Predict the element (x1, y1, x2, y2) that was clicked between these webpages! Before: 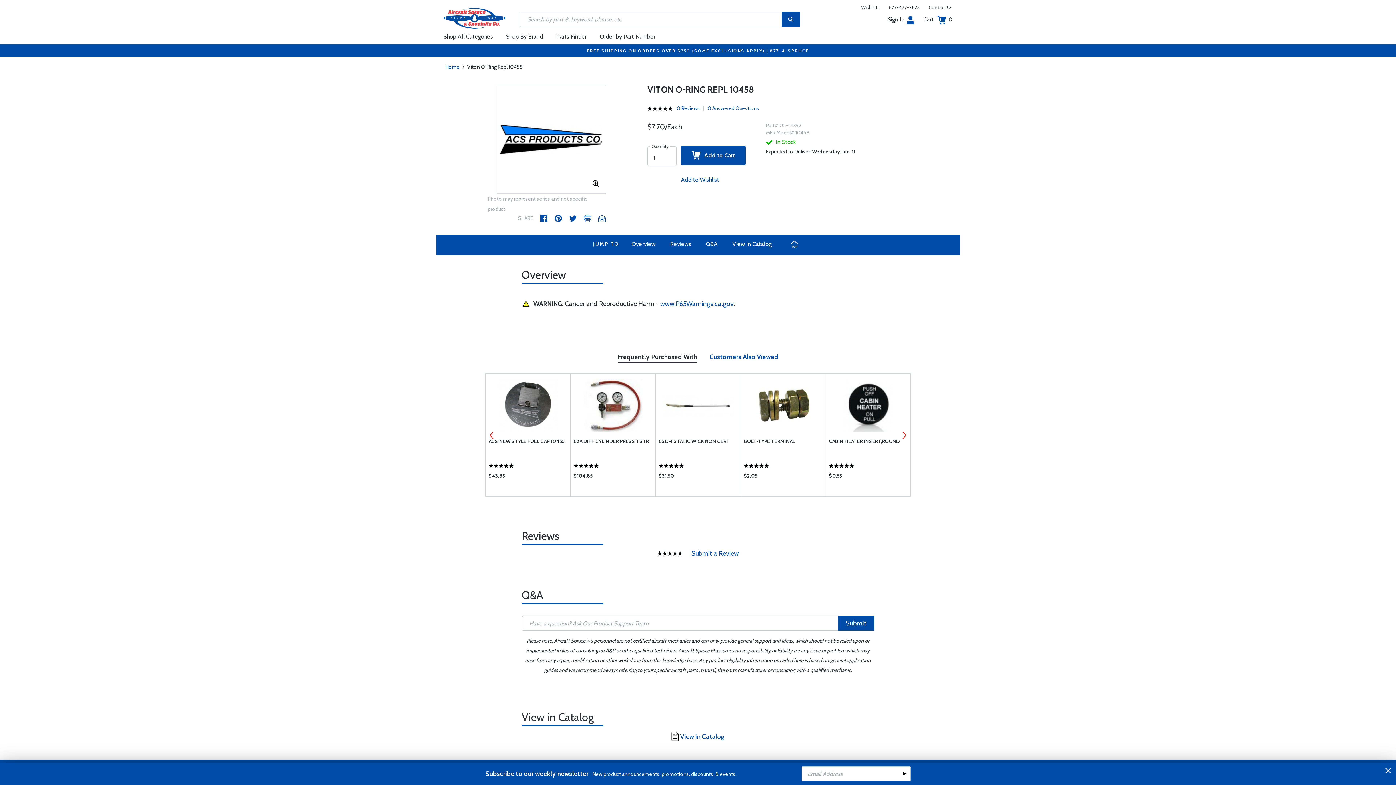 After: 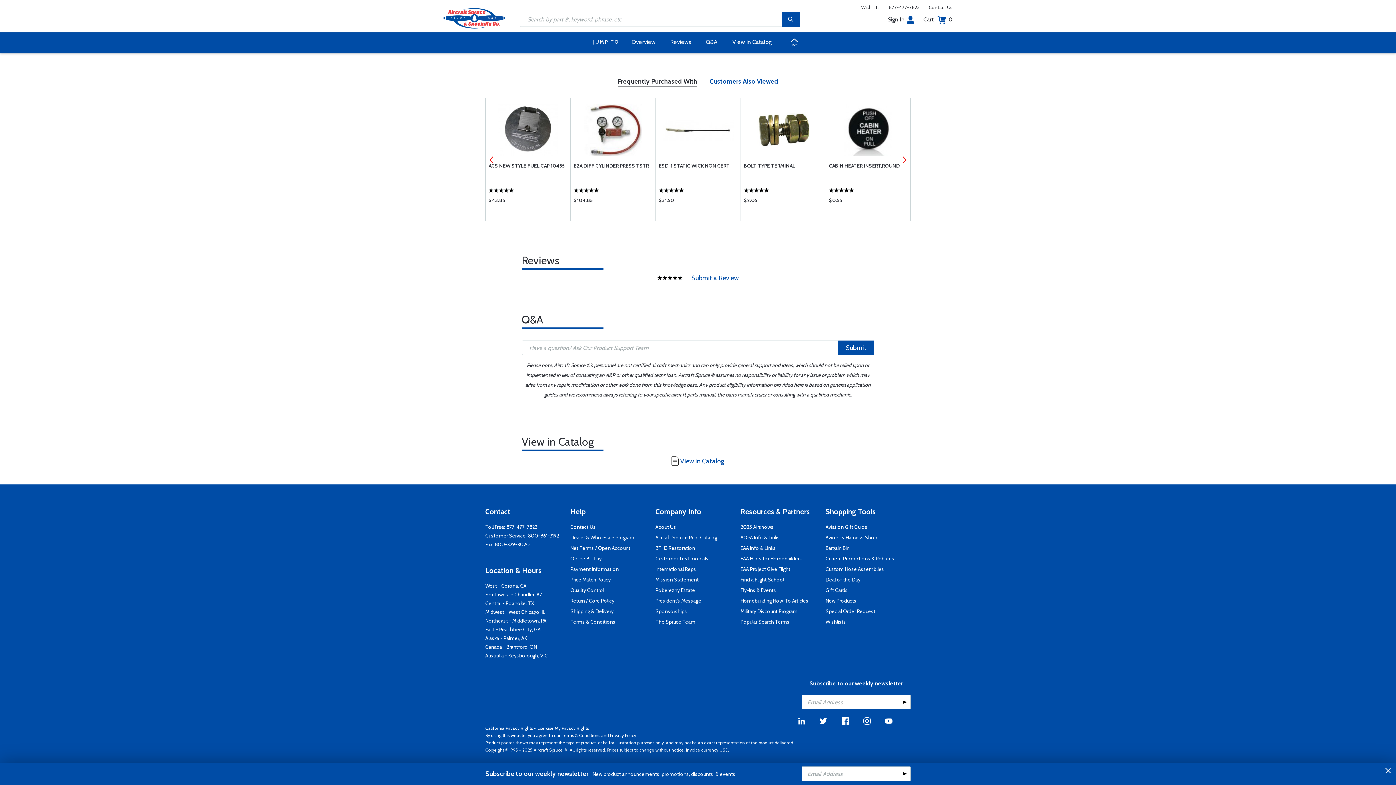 Action: label: Q&A bbox: (700, 237, 723, 251)